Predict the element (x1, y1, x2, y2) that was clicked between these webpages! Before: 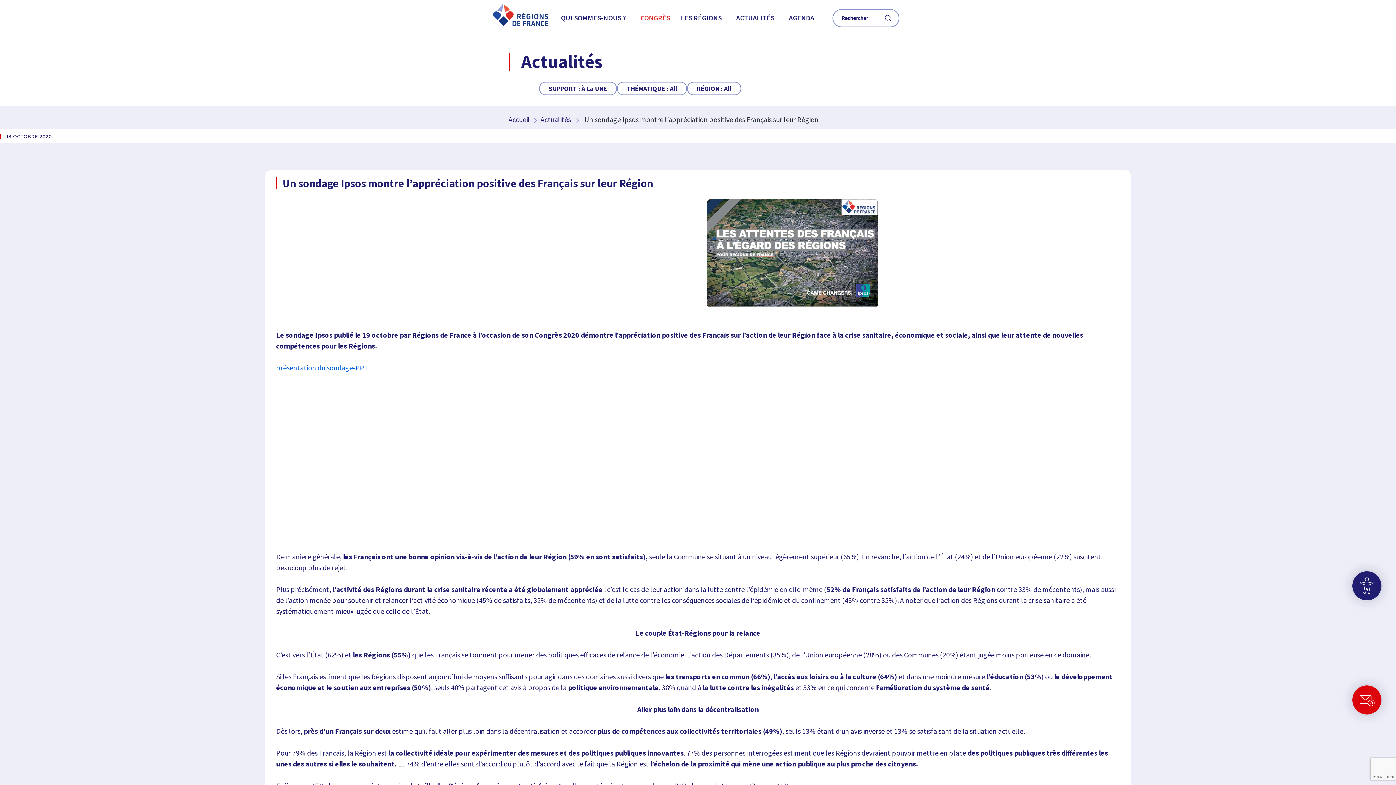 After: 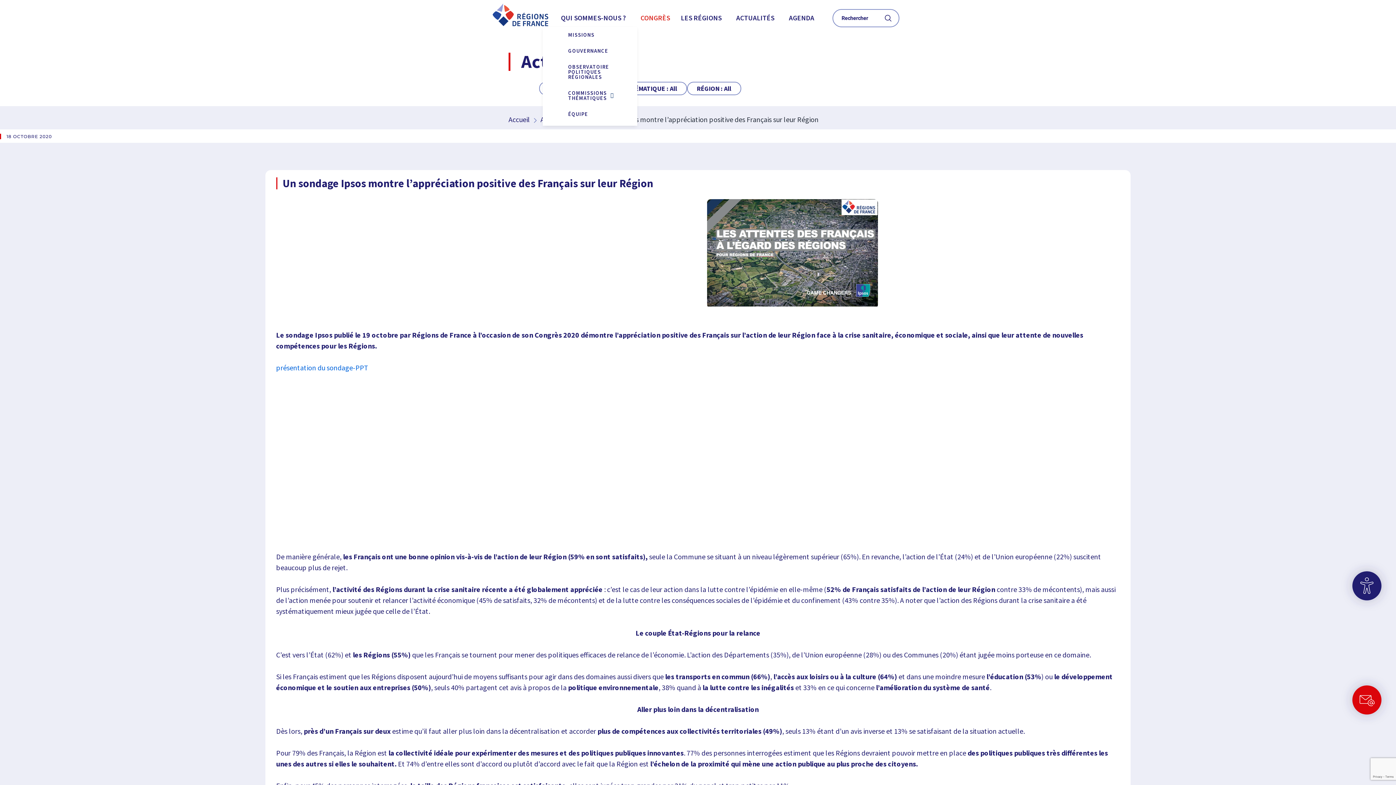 Action: label: QUI SOMMES-NOUS ? bbox: (555, 9, 635, 26)